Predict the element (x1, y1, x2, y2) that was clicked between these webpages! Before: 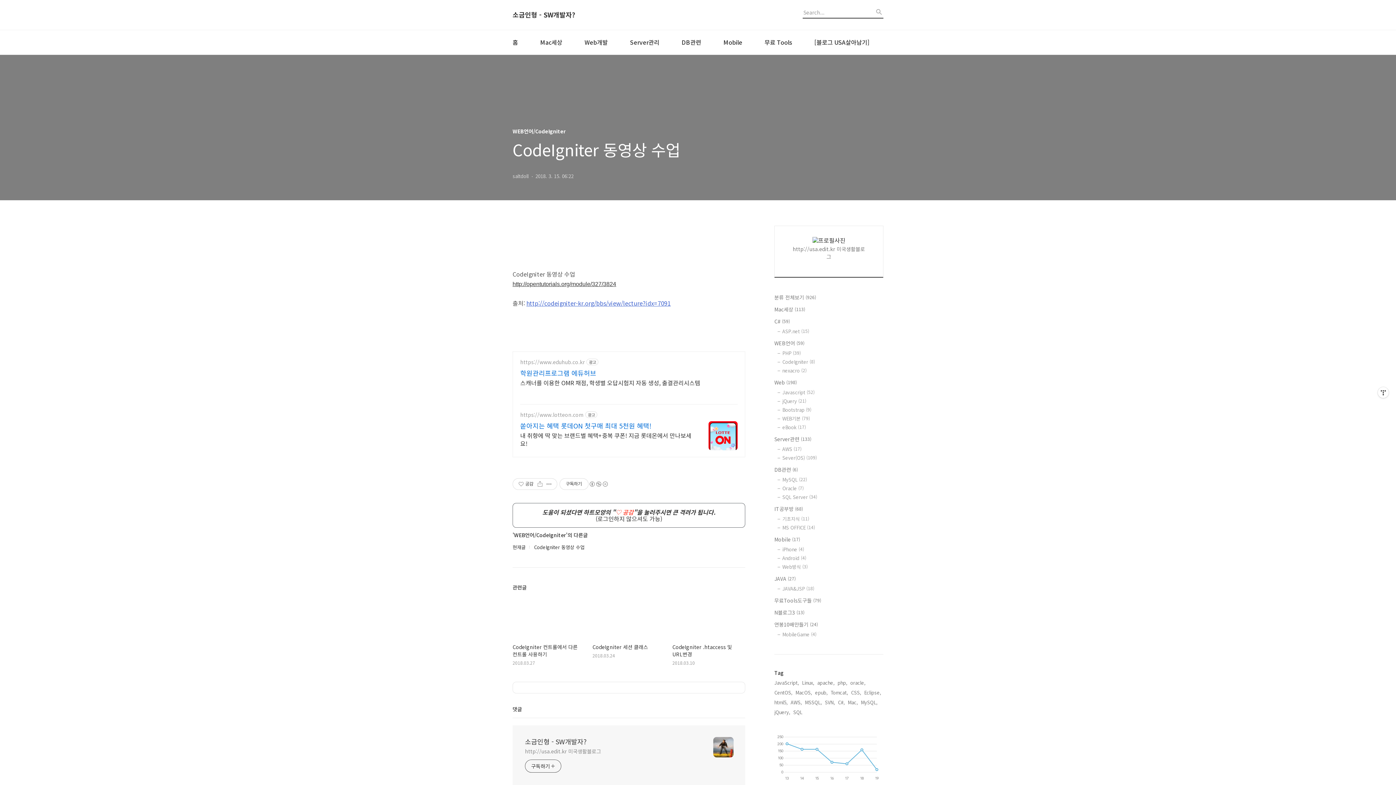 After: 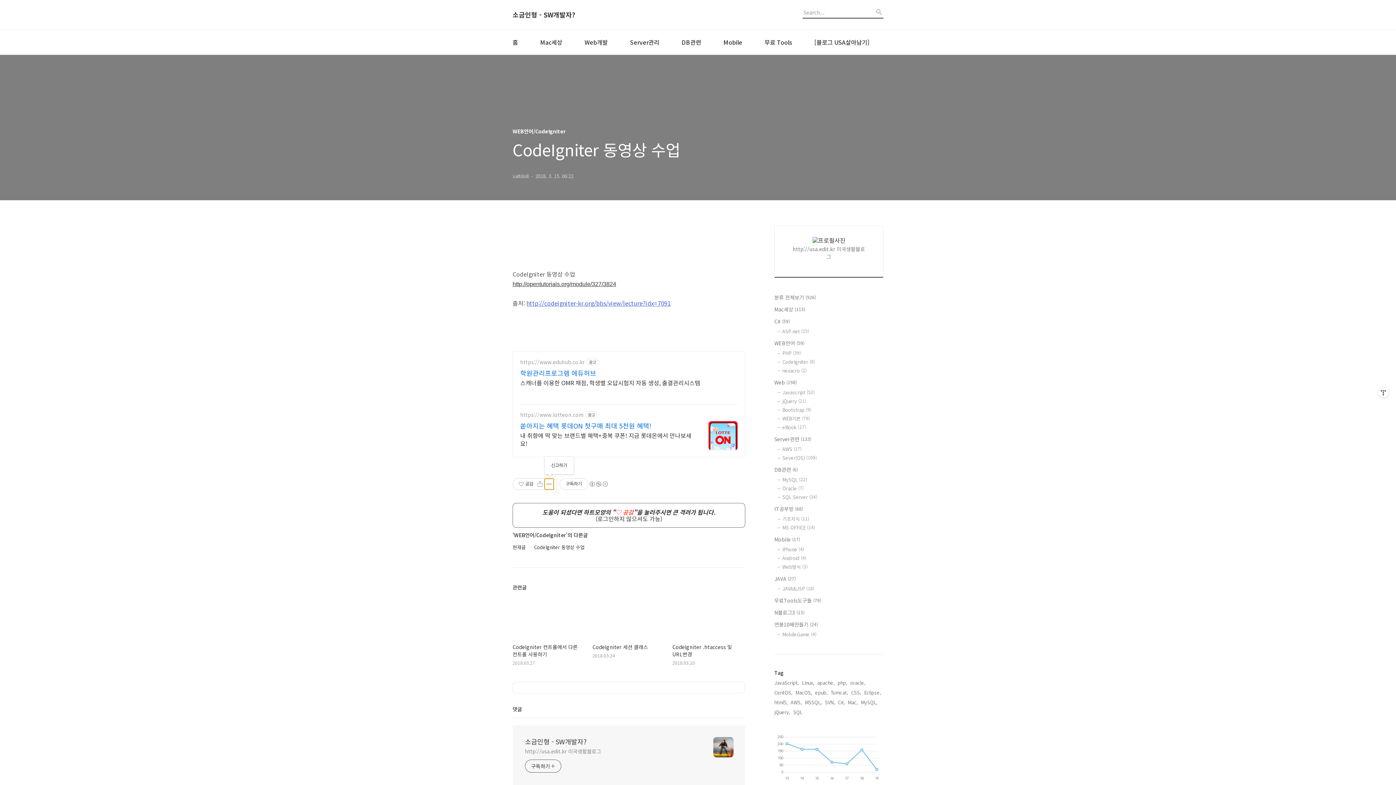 Action: bbox: (544, 478, 553, 489) label: 게시글 관리